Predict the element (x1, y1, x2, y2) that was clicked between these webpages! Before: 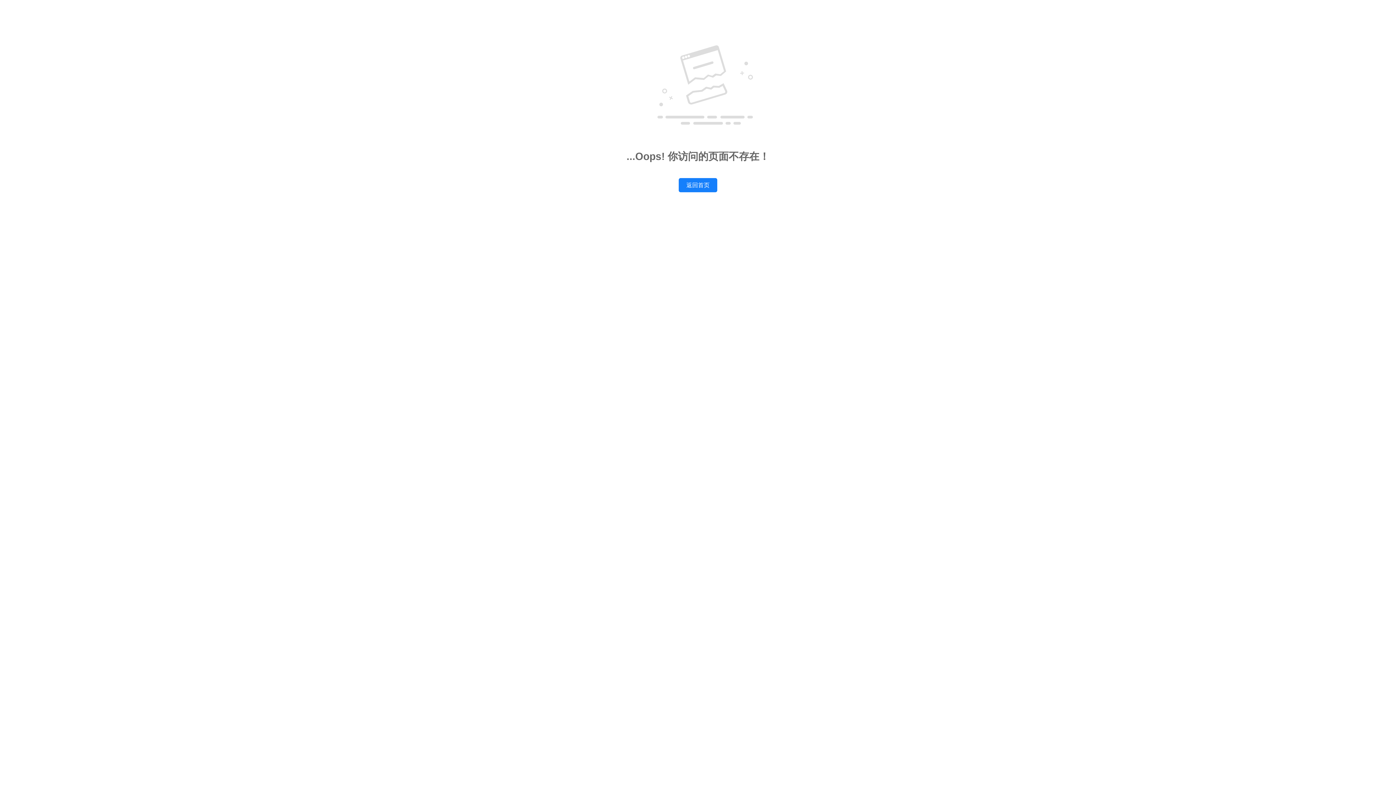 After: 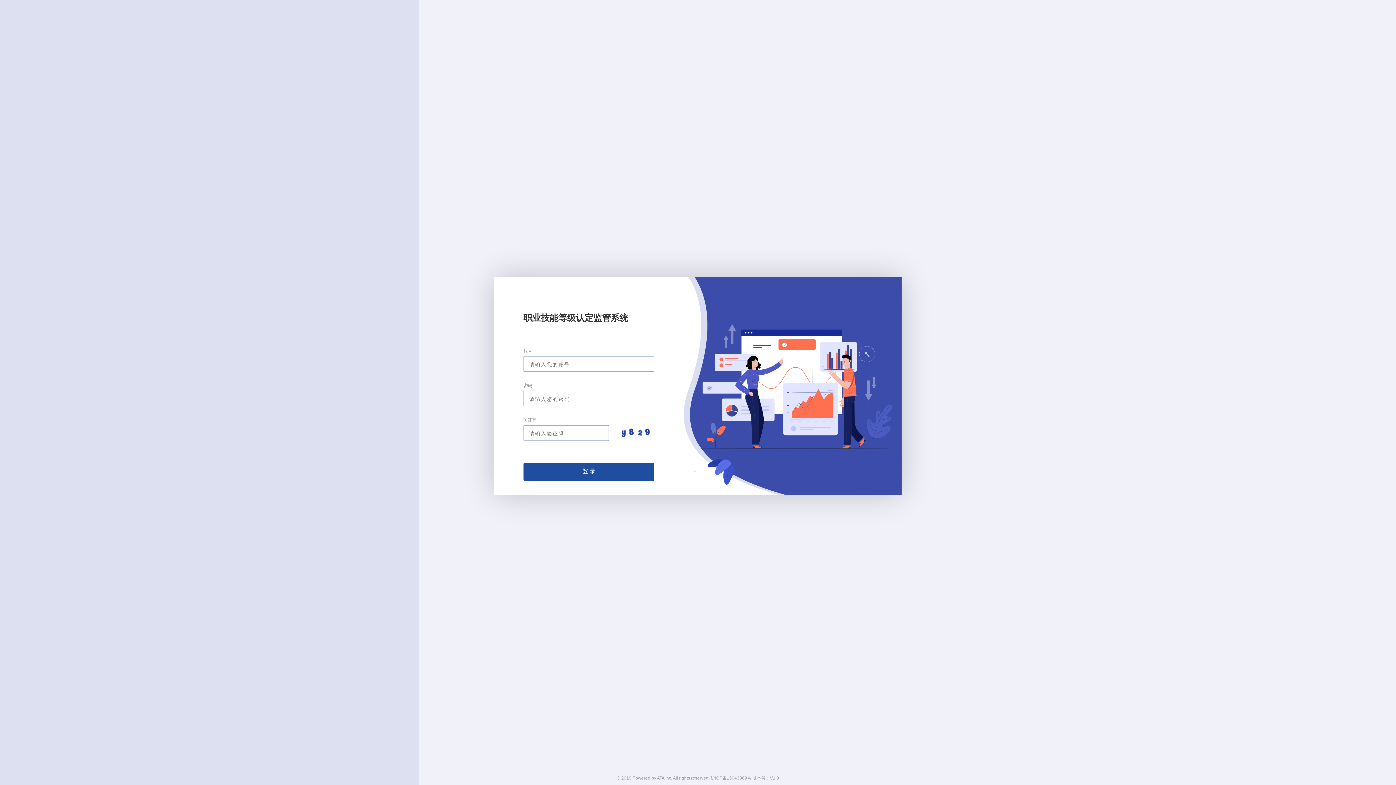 Action: bbox: (678, 178, 717, 192) label: 返回首页